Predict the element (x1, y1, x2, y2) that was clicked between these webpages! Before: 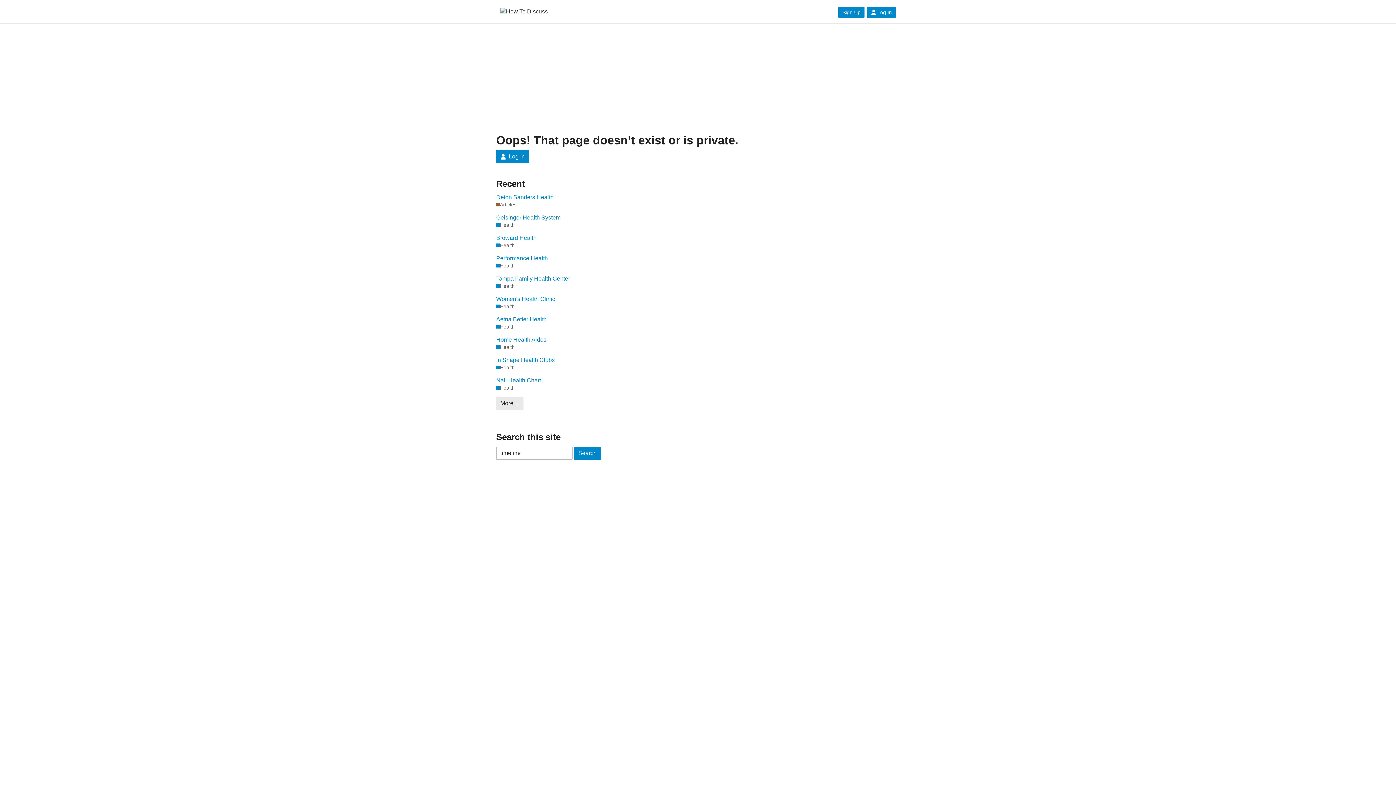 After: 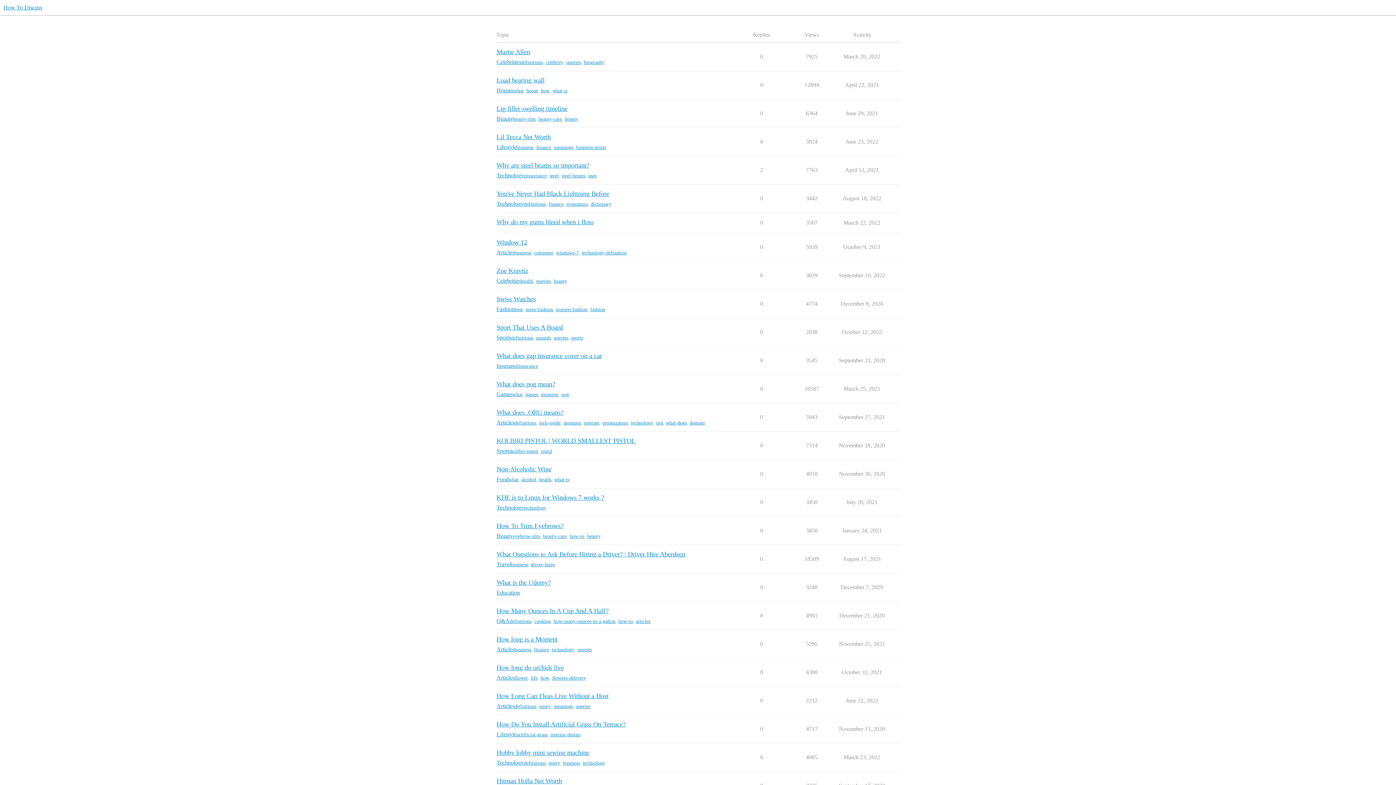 Action: bbox: (496, 397, 523, 410) label: More…